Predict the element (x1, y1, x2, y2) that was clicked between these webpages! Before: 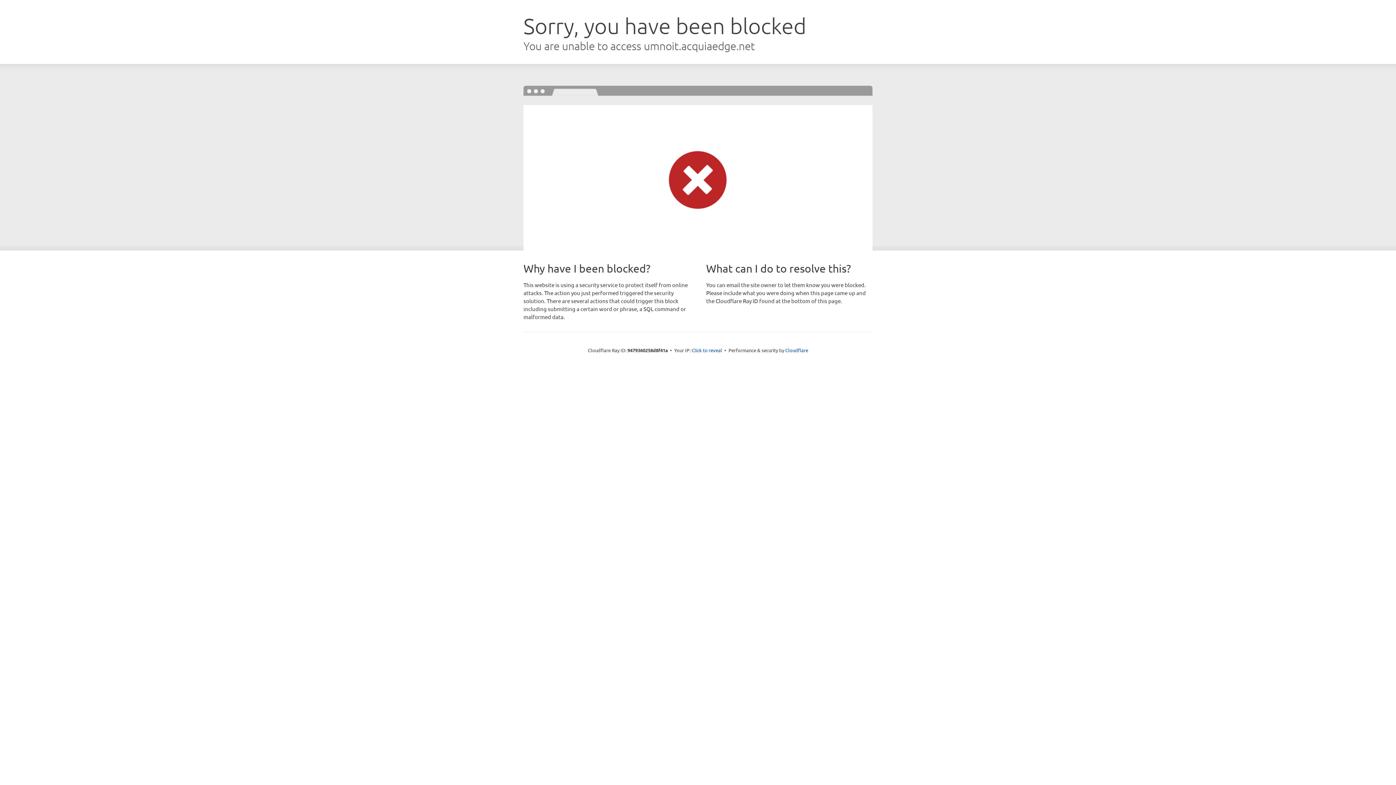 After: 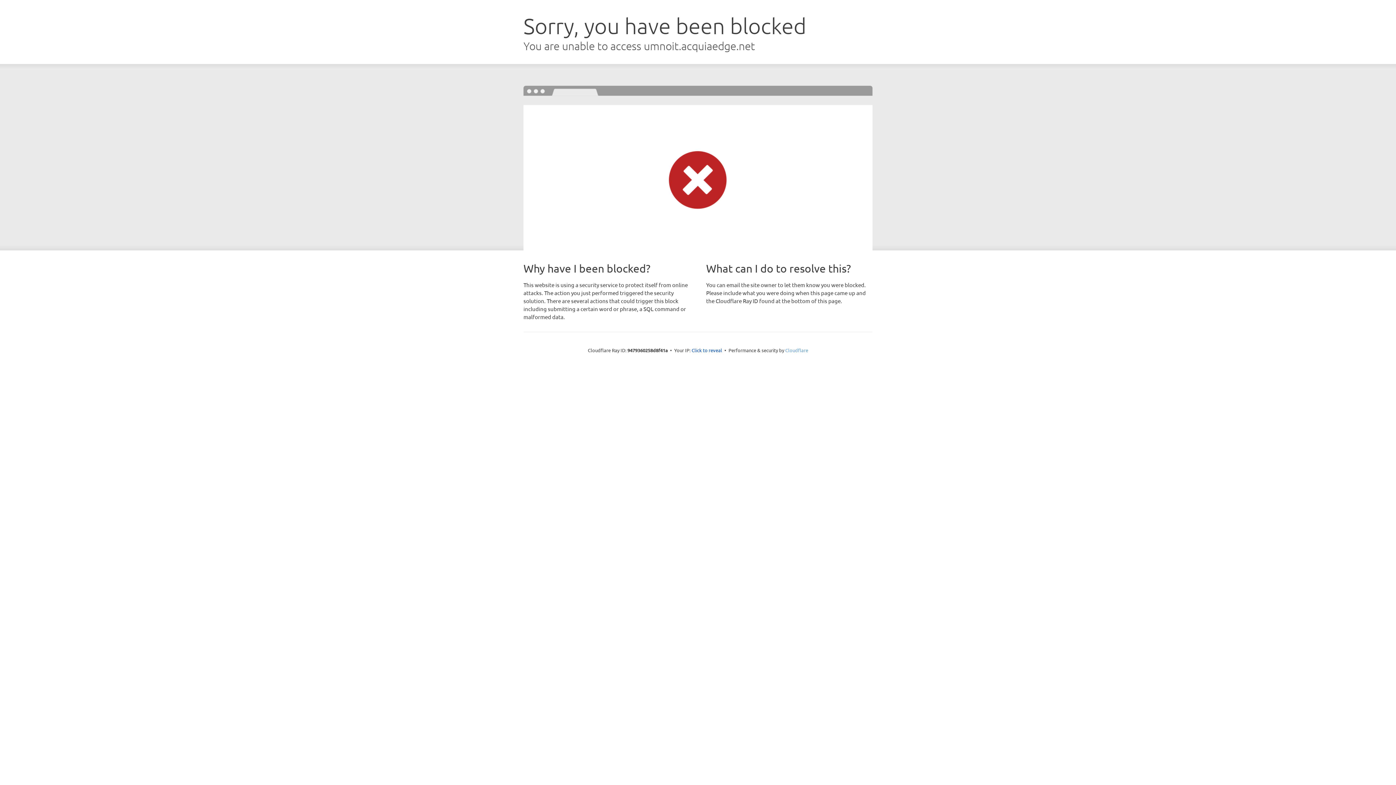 Action: label: Cloudflare bbox: (785, 347, 808, 353)